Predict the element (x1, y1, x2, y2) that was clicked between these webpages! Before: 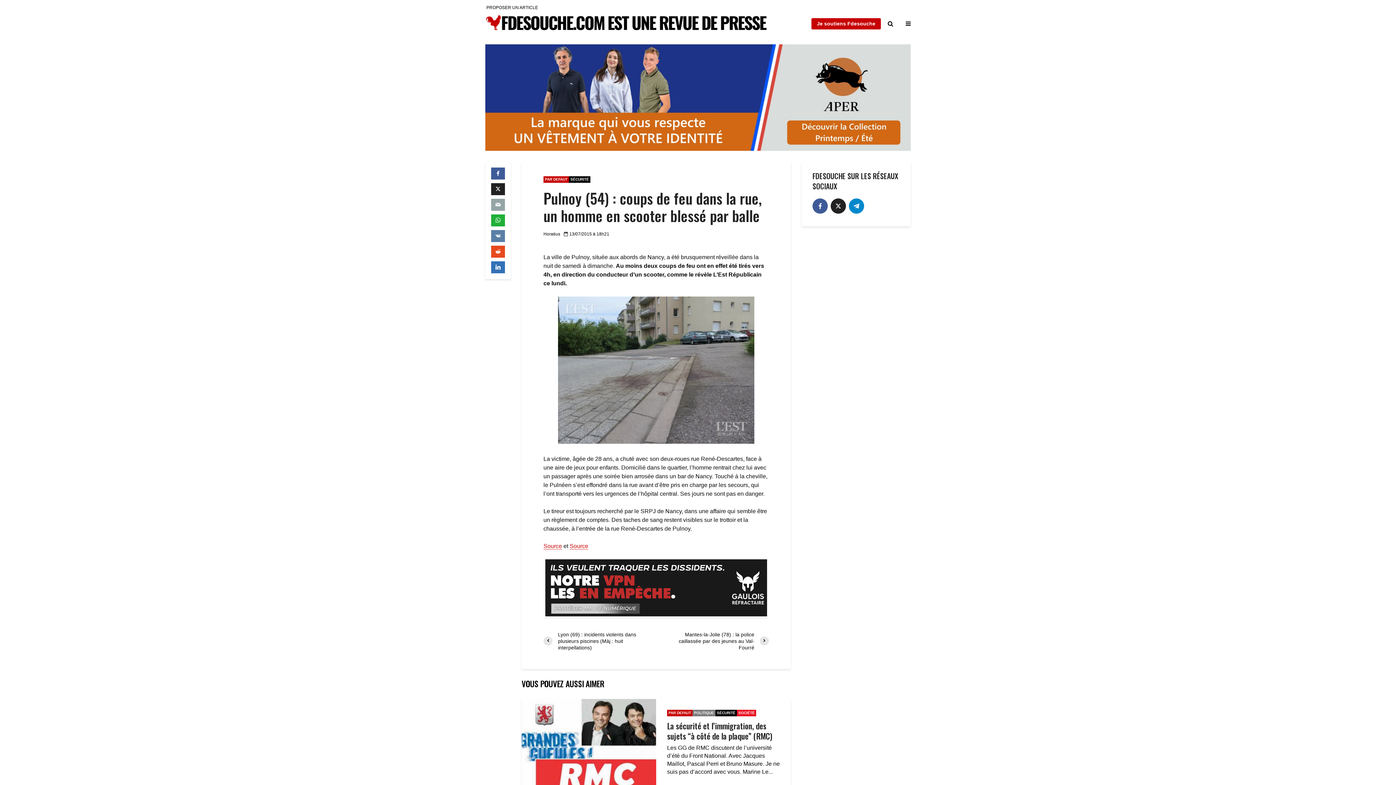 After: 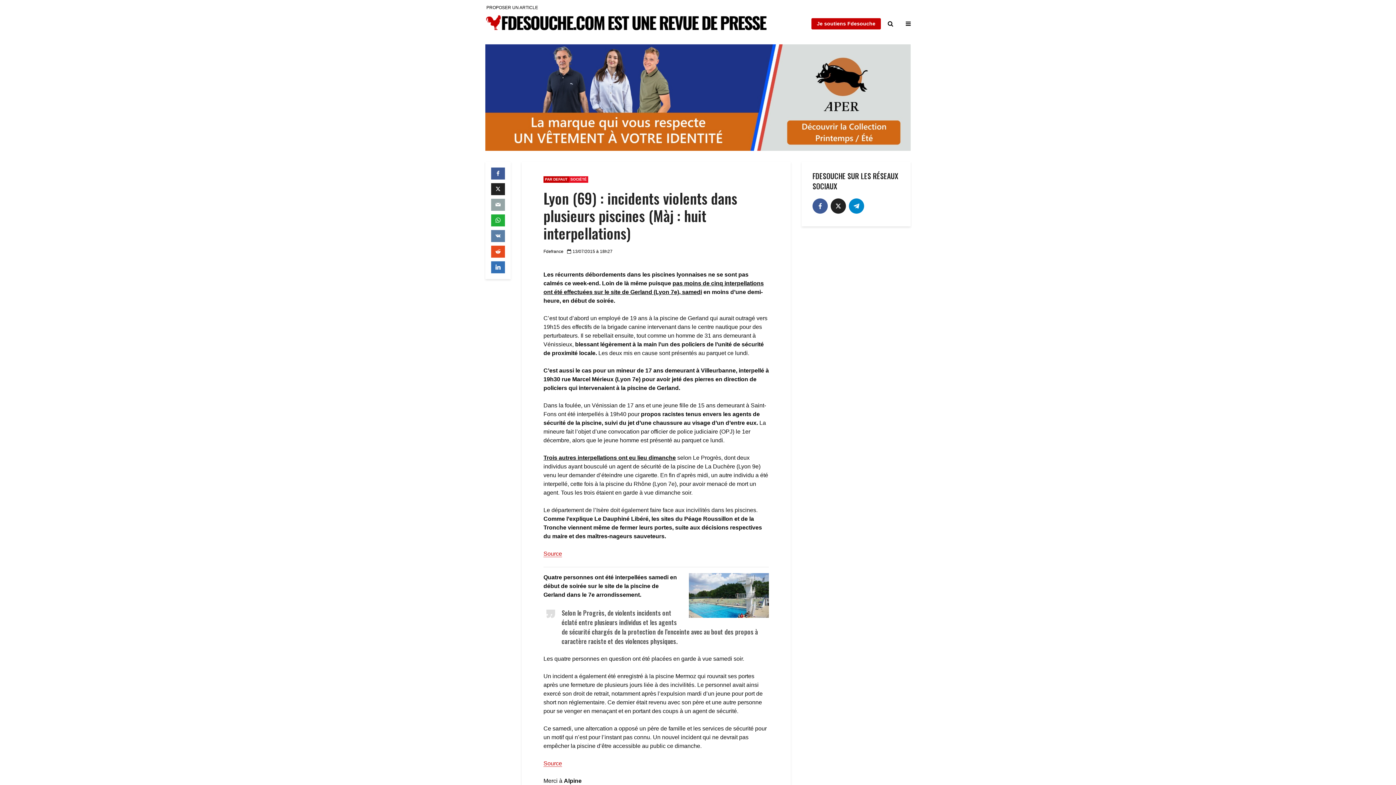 Action: bbox: (543, 631, 656, 651) label: Lyon (69) : incidents violents dans plusieurs piscines (Màj : huit interpellations)